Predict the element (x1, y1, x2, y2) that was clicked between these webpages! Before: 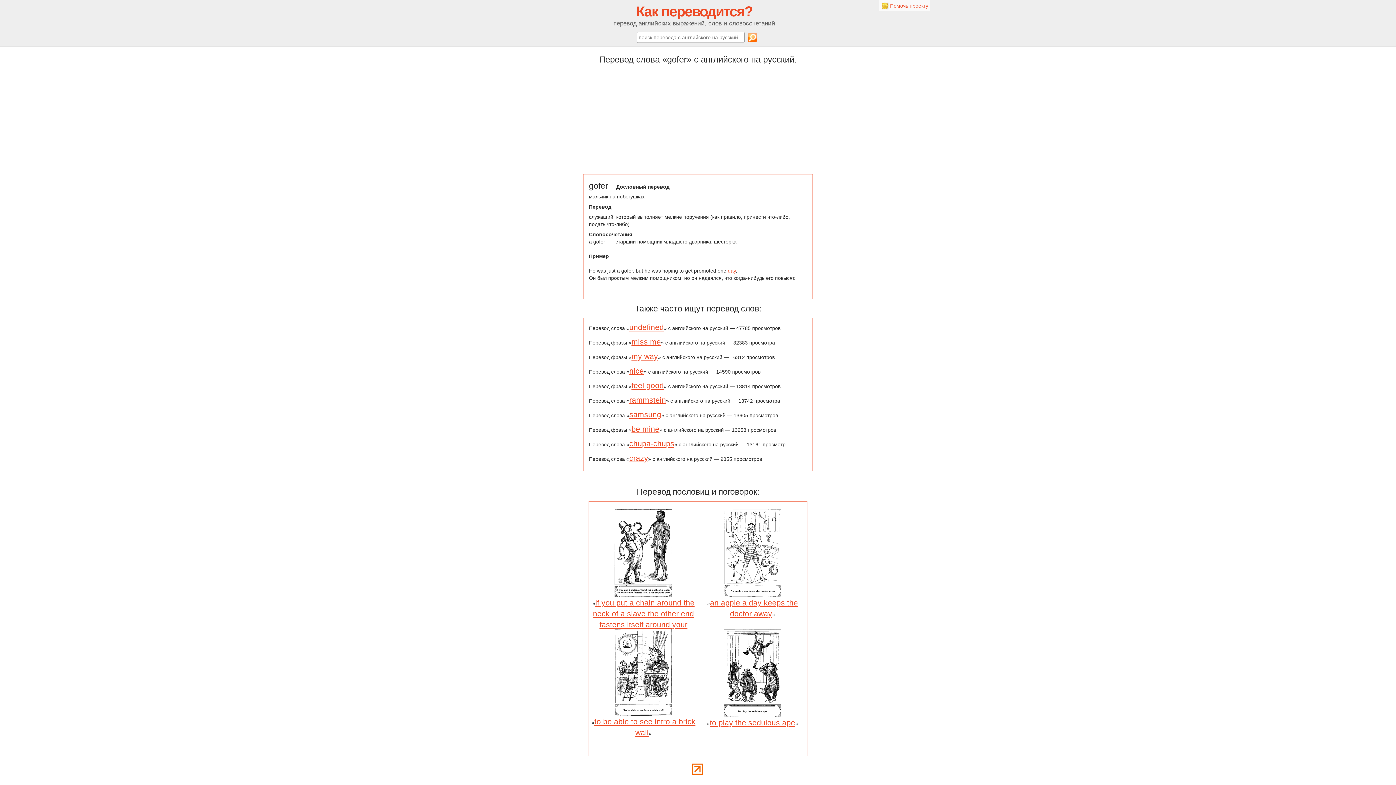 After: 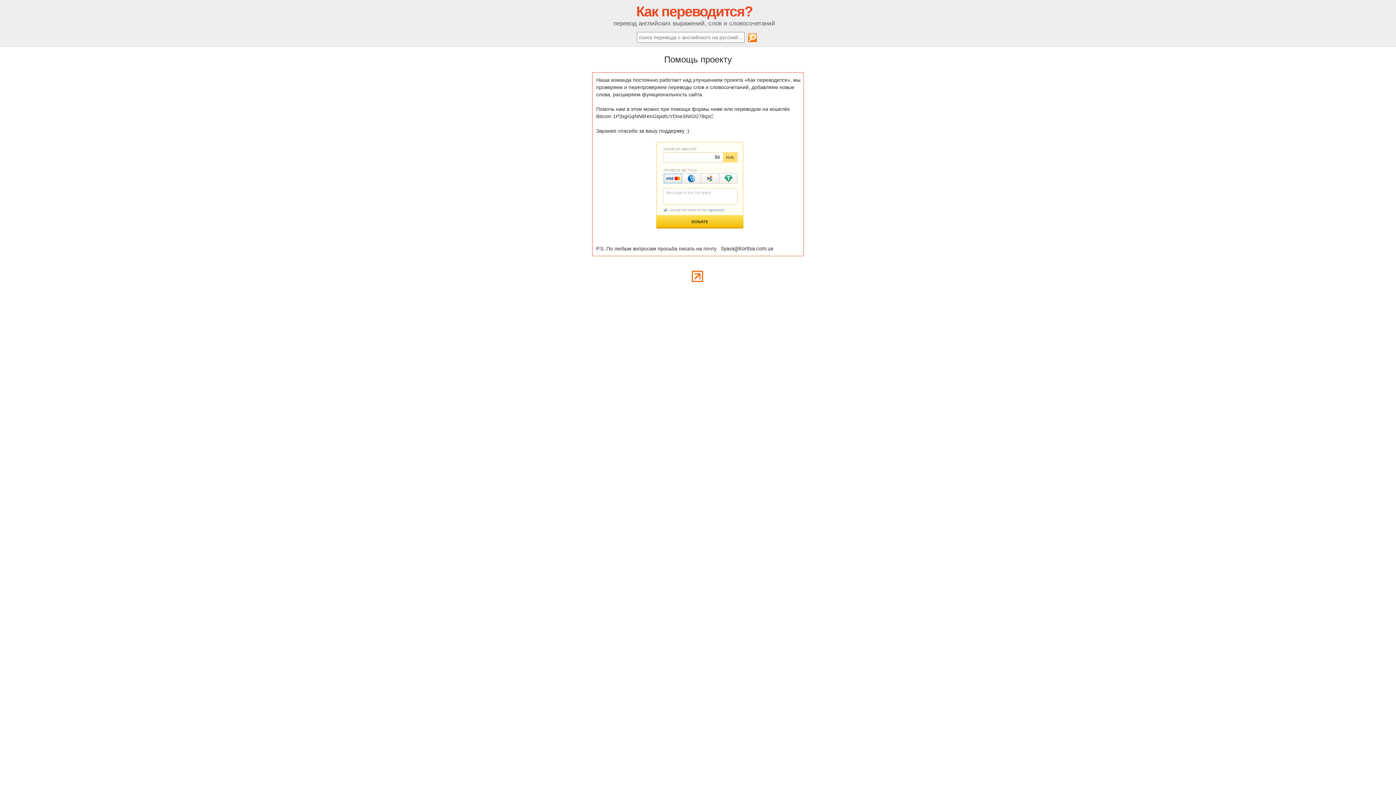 Action: bbox: (881, 2, 888, 8)